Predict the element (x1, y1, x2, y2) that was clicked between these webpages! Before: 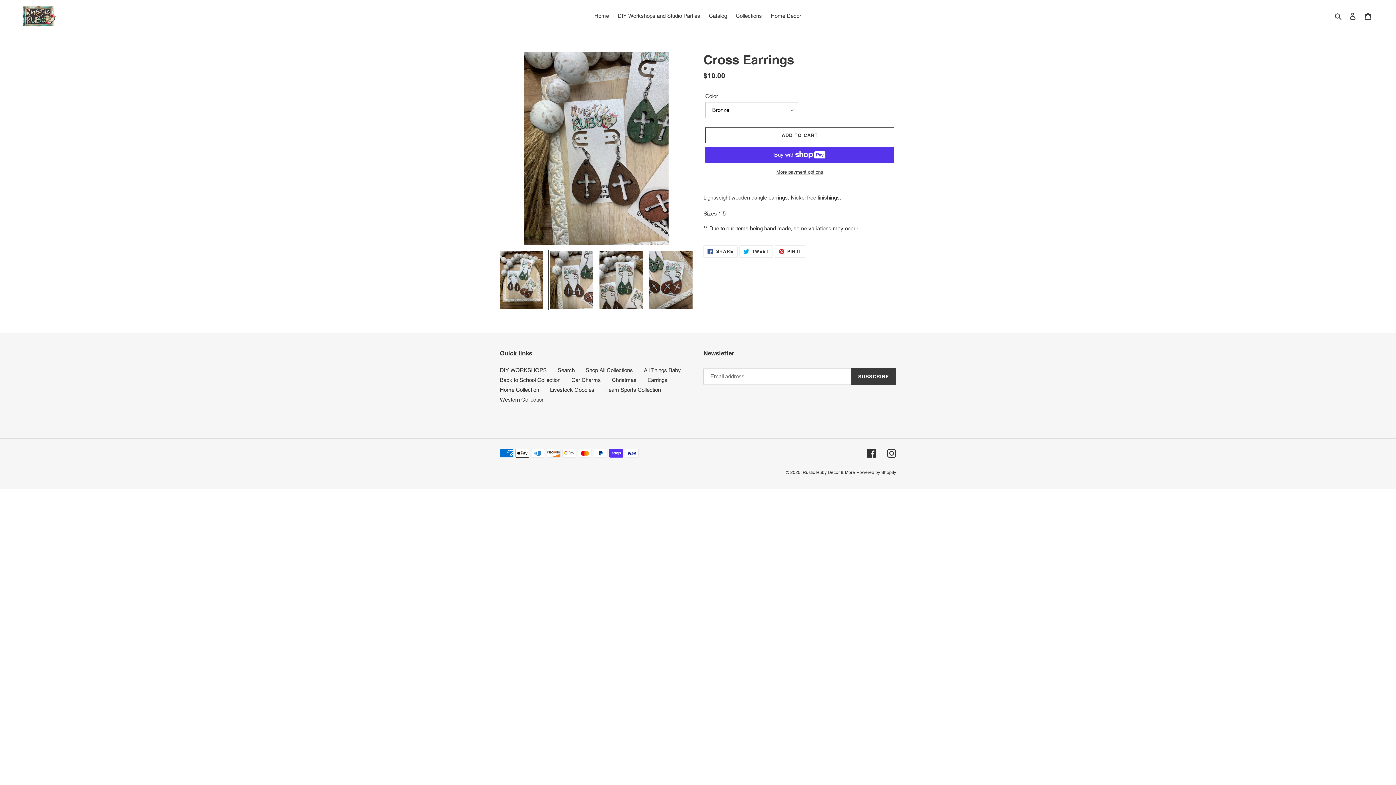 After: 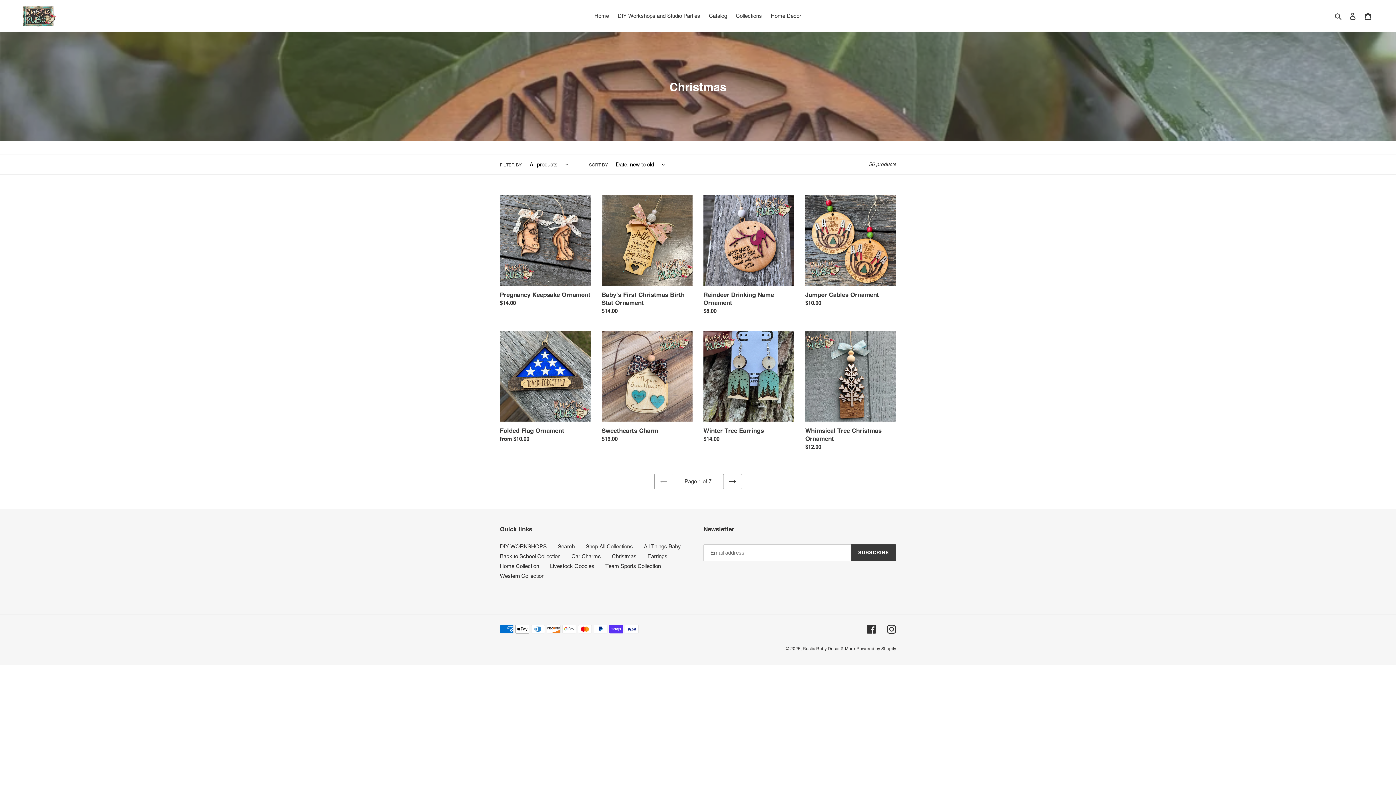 Action: bbox: (612, 377, 636, 383) label: Christmas